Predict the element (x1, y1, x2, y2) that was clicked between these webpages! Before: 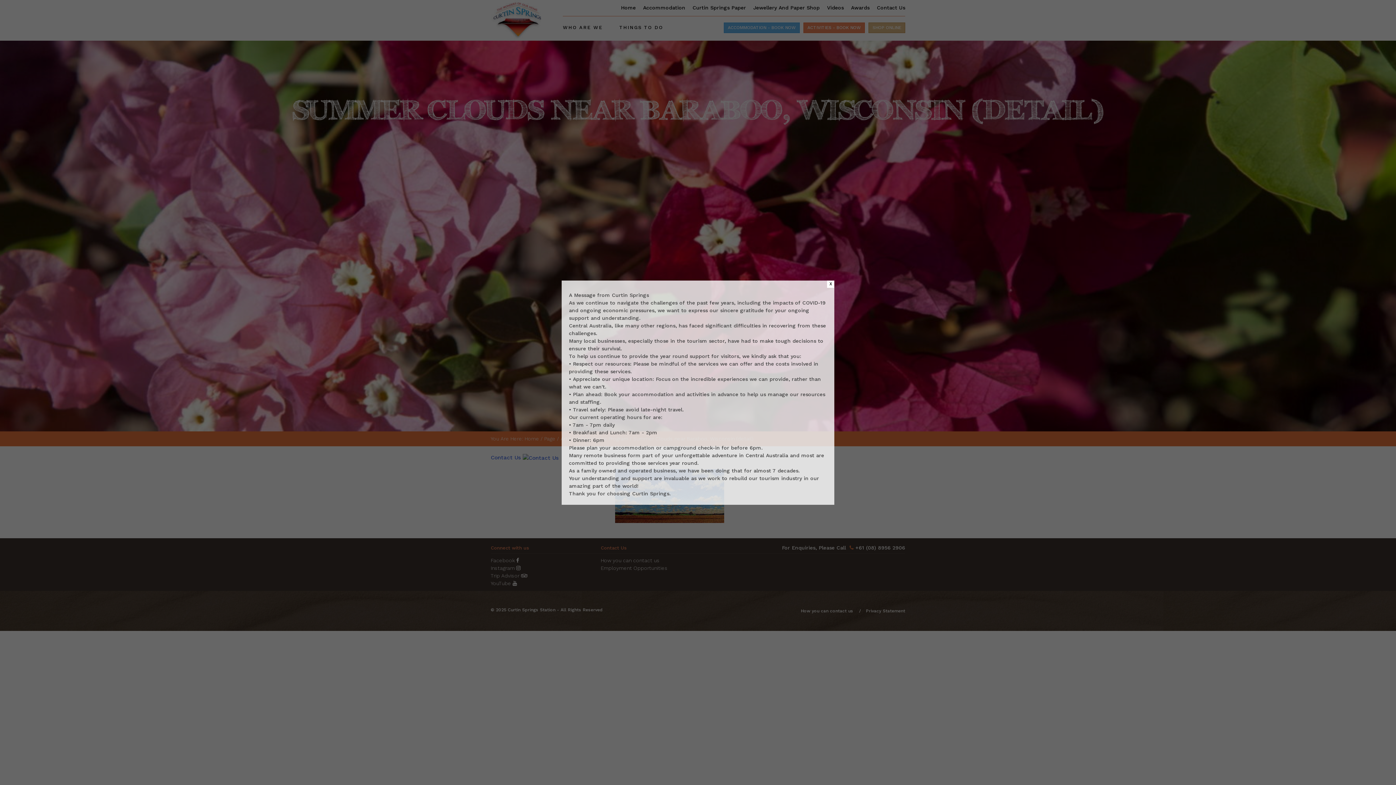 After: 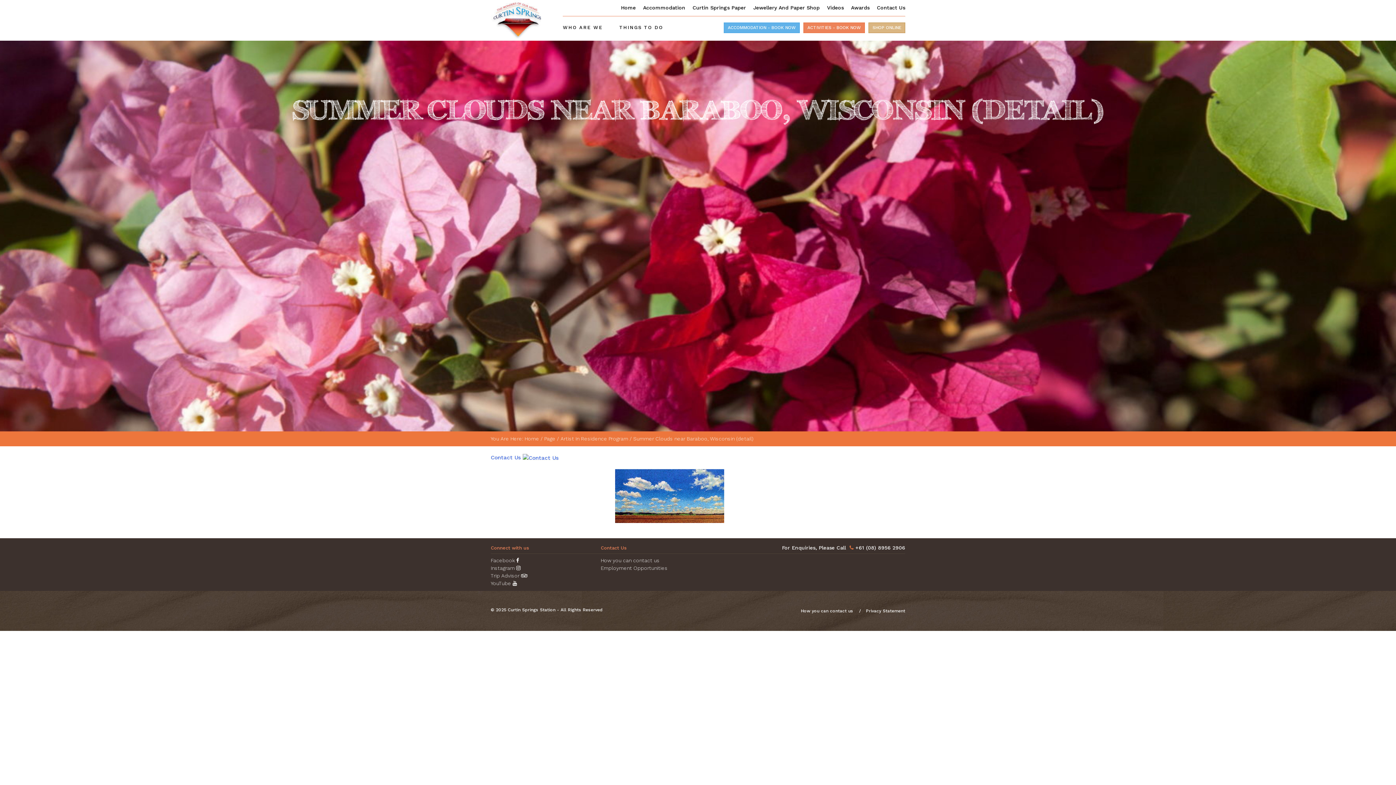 Action: bbox: (827, 280, 834, 287) label: X